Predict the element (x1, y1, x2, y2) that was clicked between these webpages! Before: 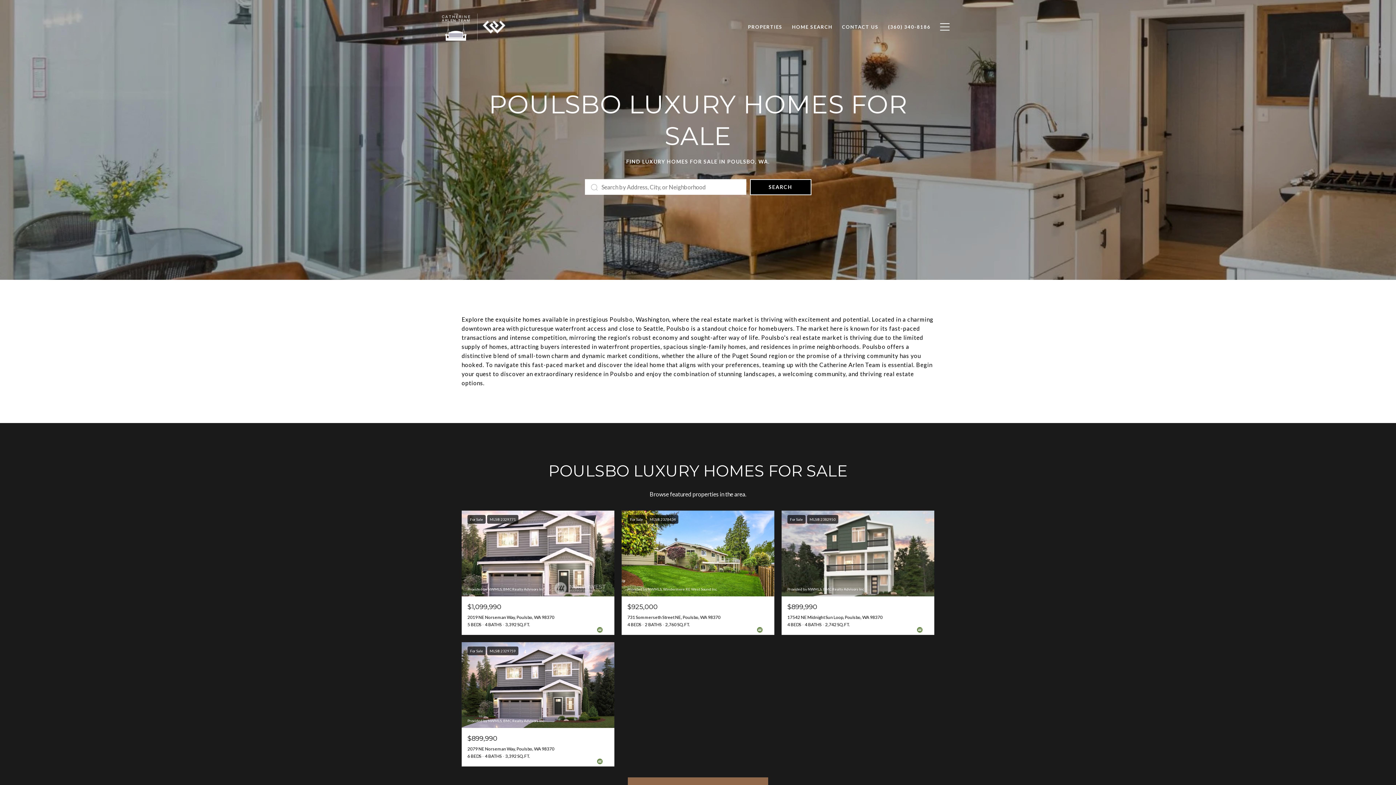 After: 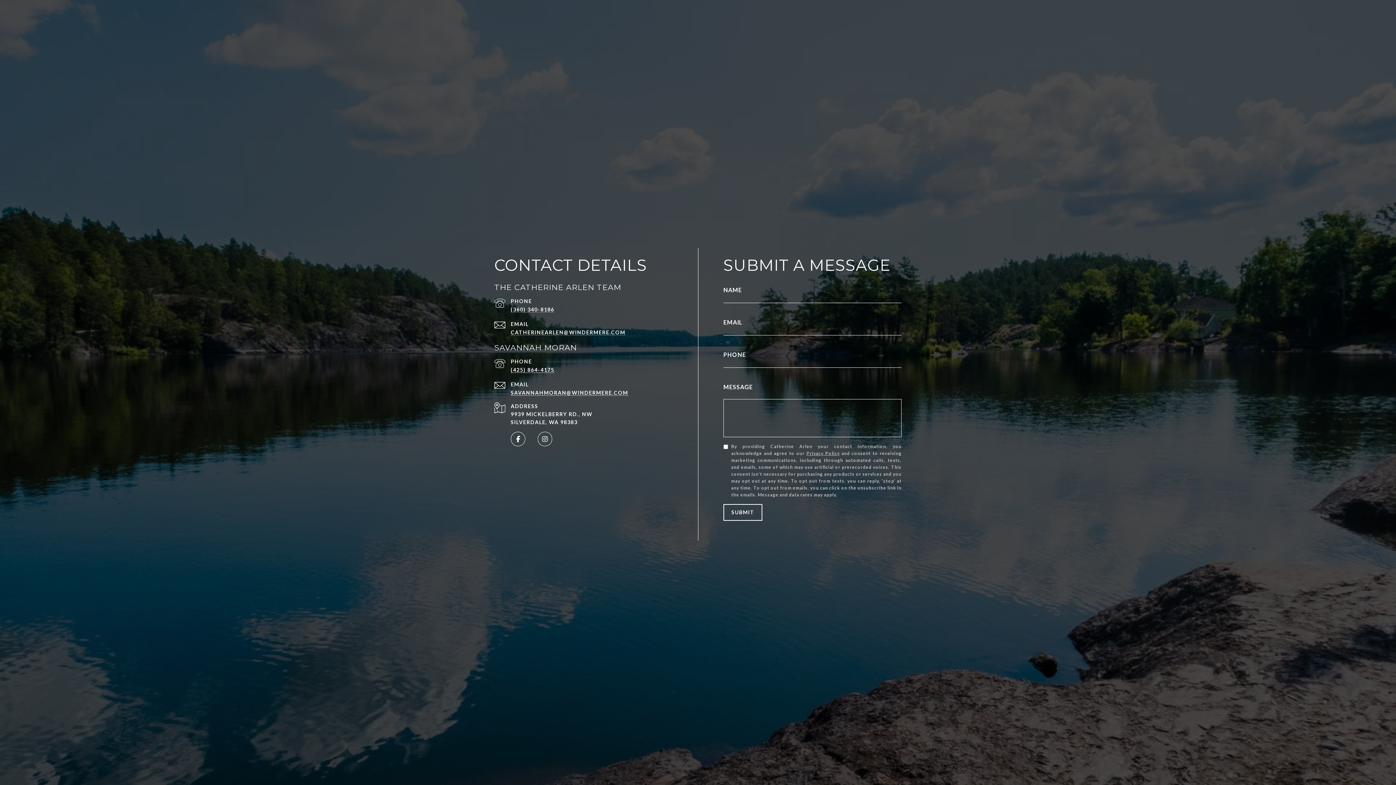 Action: label: CONTACT US bbox: (837, 20, 883, 33)